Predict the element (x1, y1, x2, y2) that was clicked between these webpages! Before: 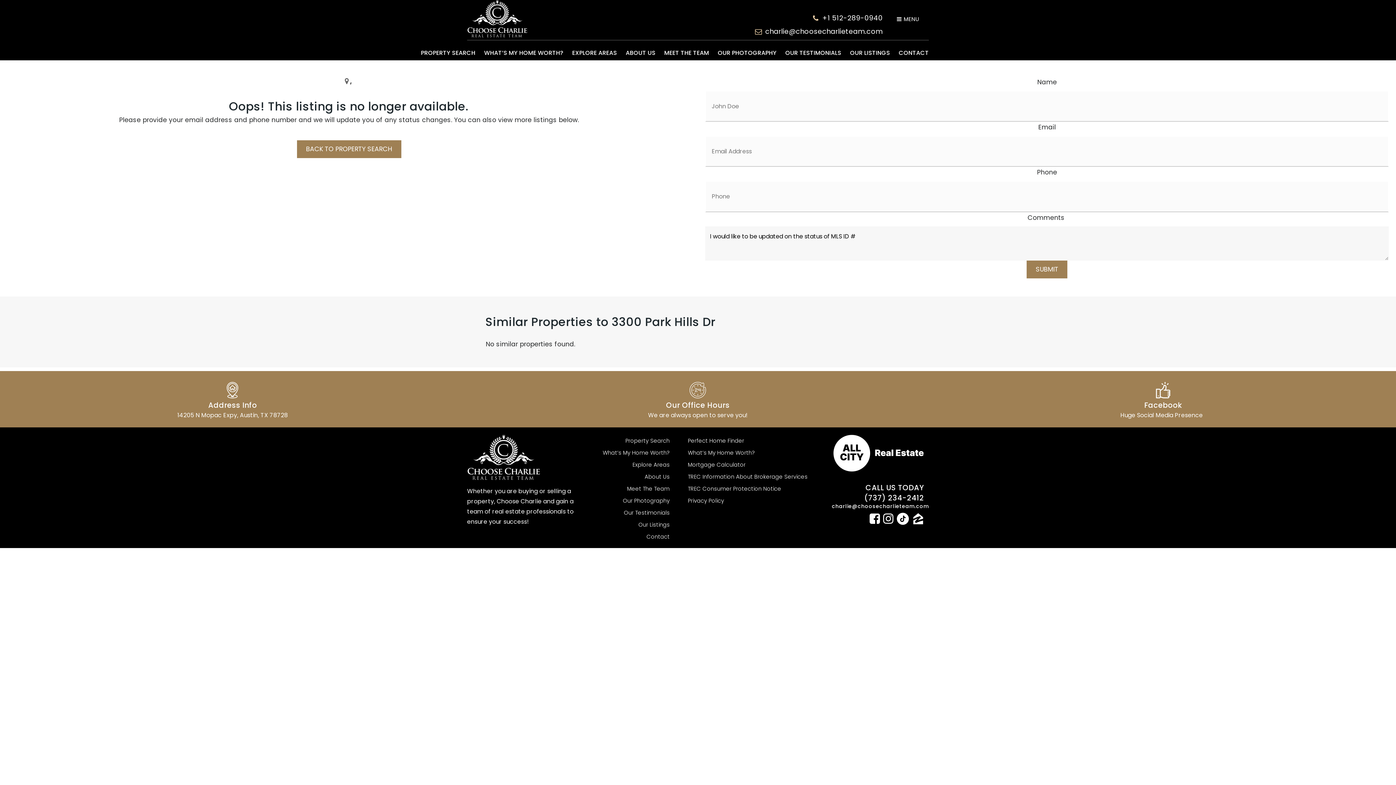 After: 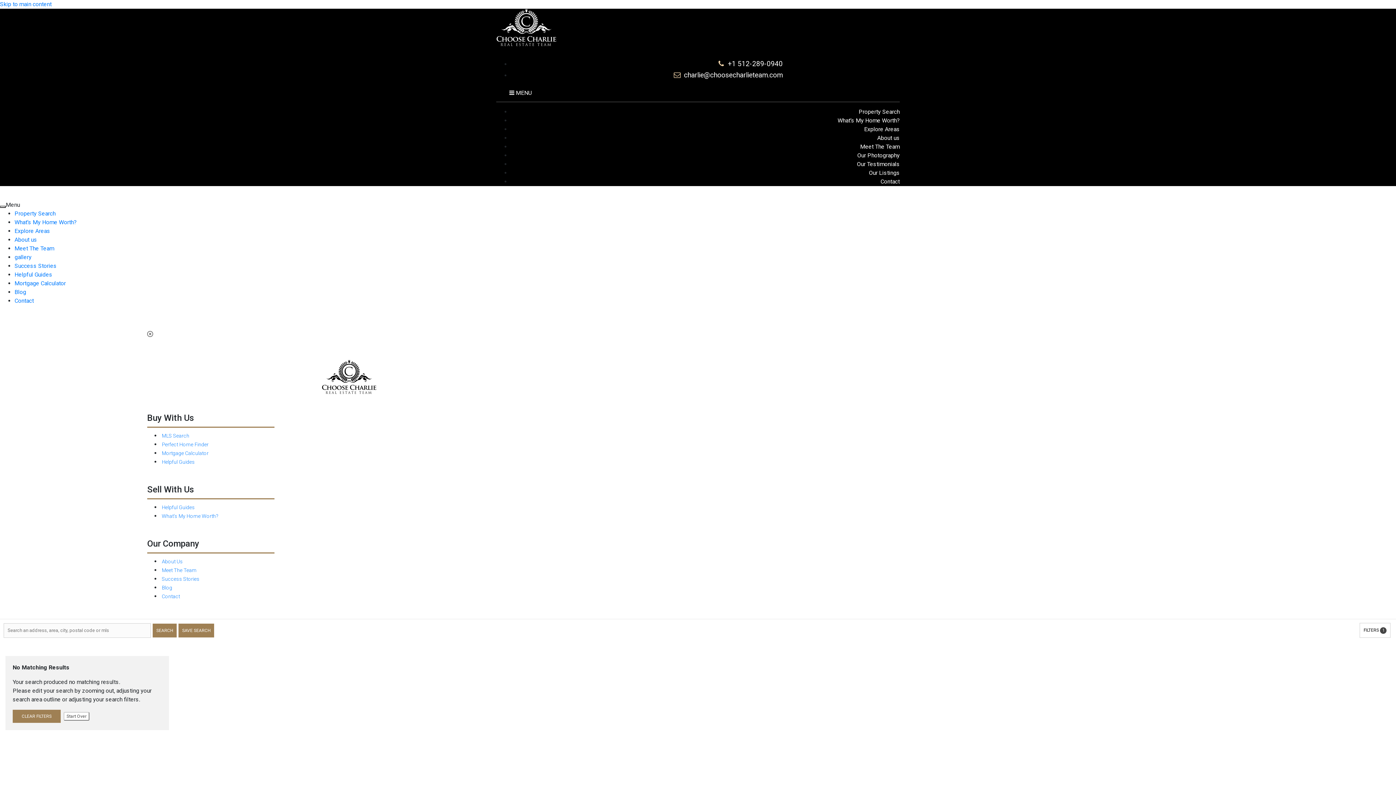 Action: bbox: (416, 45, 479, 60) label: PROPERTY SEARCH